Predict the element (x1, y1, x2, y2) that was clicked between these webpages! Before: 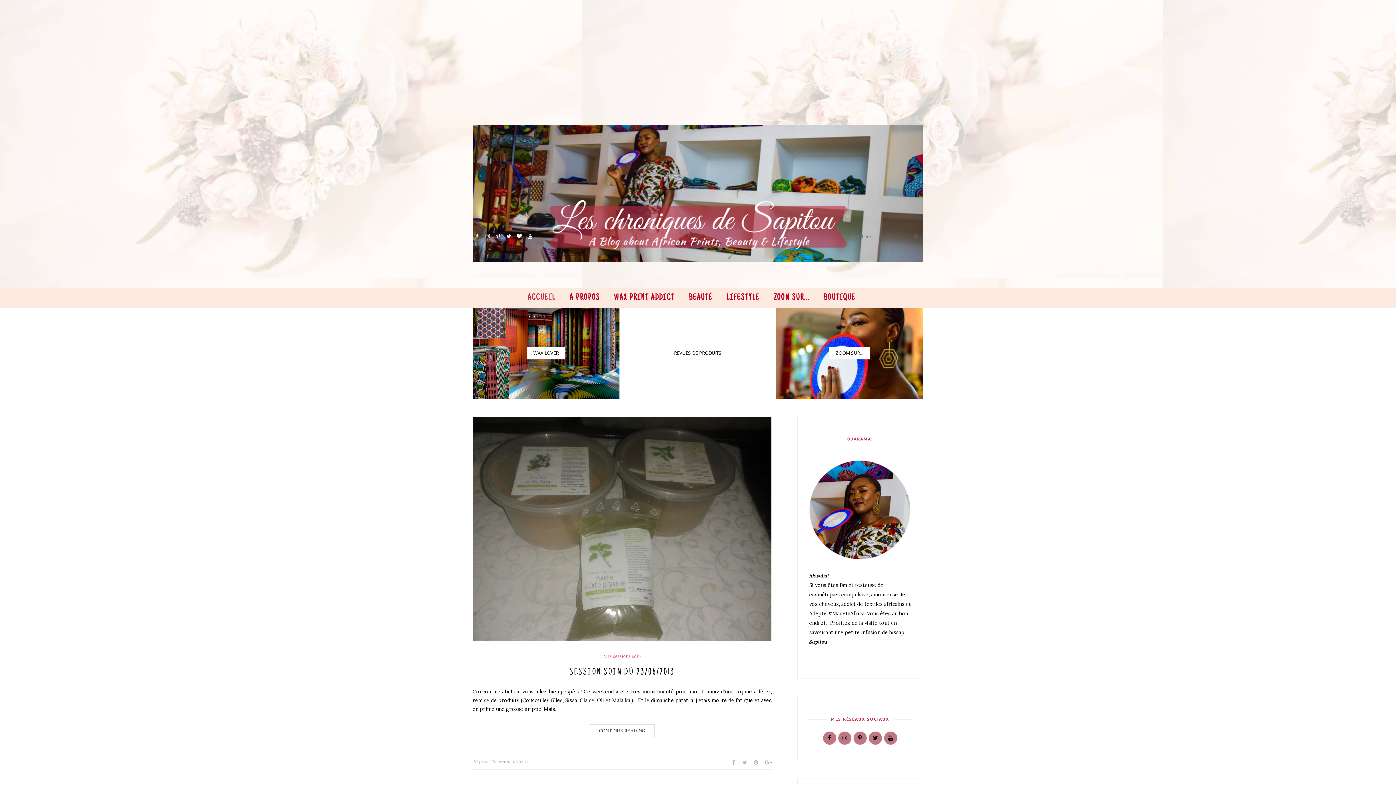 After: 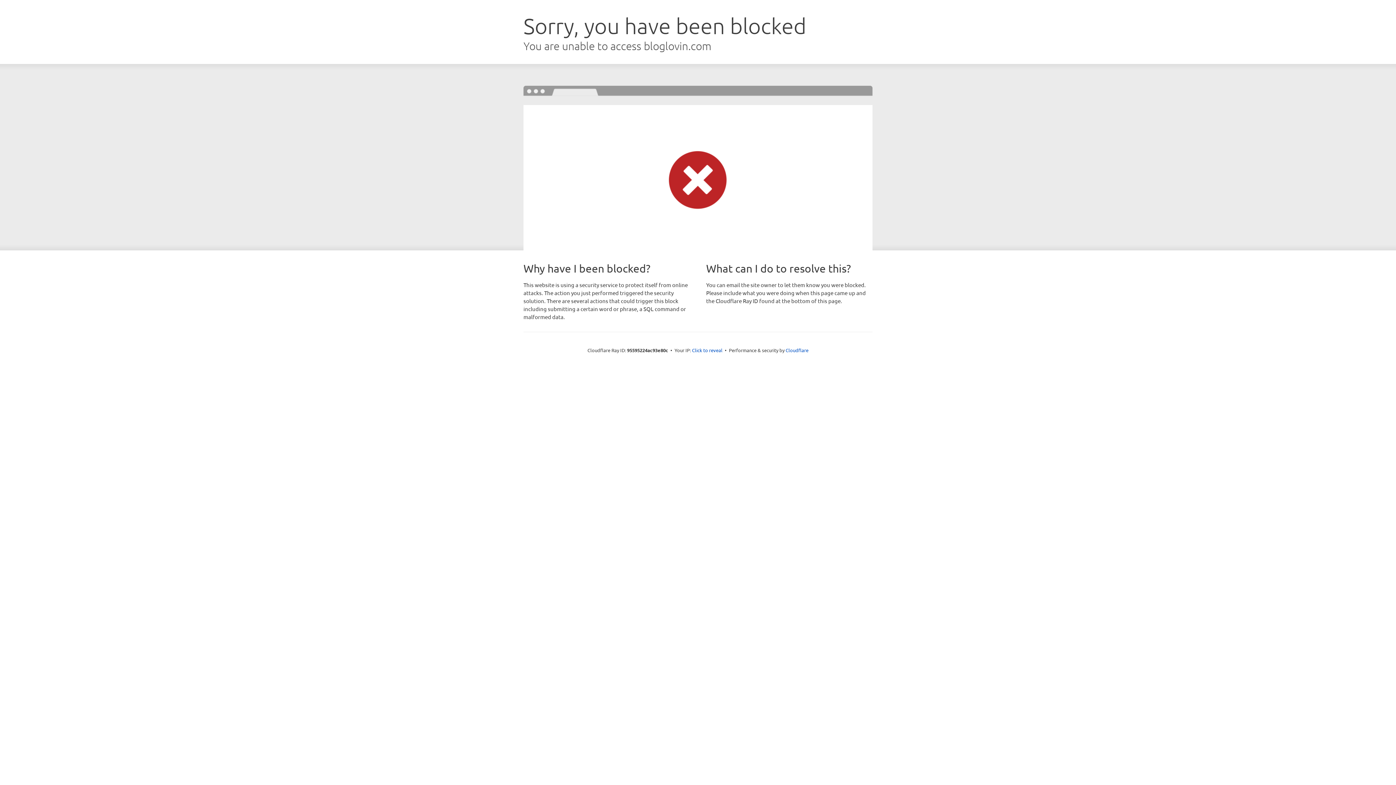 Action: bbox: (514, 226, 524, 246)